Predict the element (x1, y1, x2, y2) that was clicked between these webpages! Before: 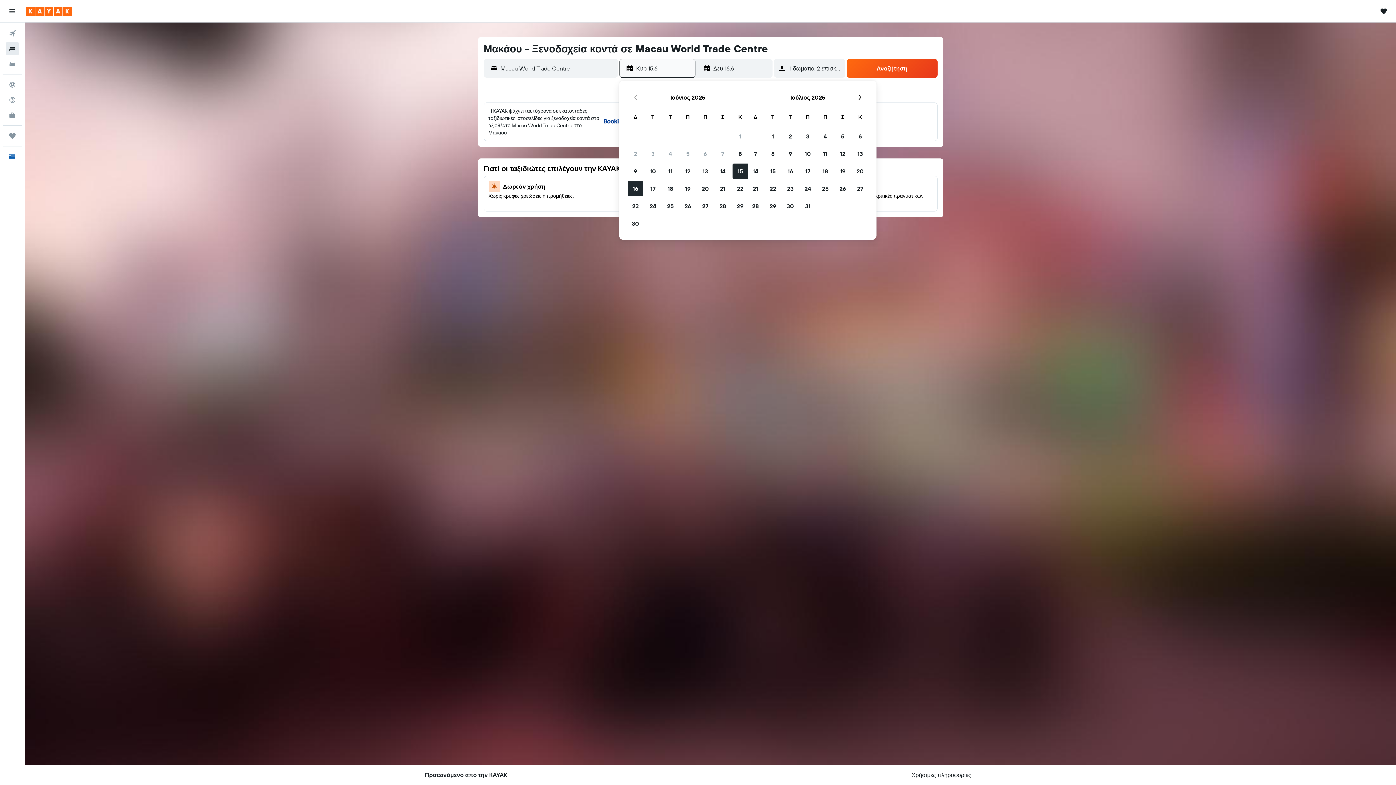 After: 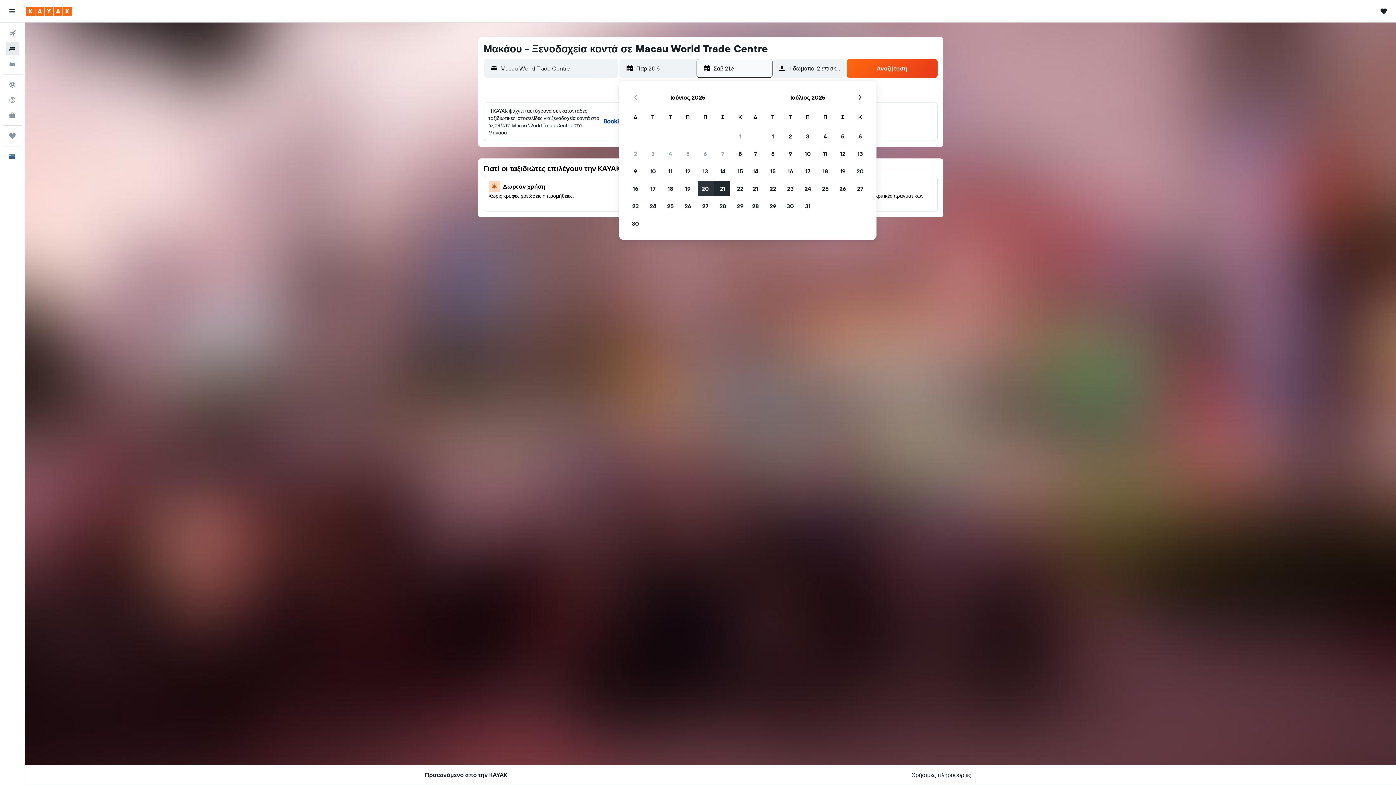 Action: label: 20 Ιουνίου 2025 bbox: (696, 180, 714, 197)